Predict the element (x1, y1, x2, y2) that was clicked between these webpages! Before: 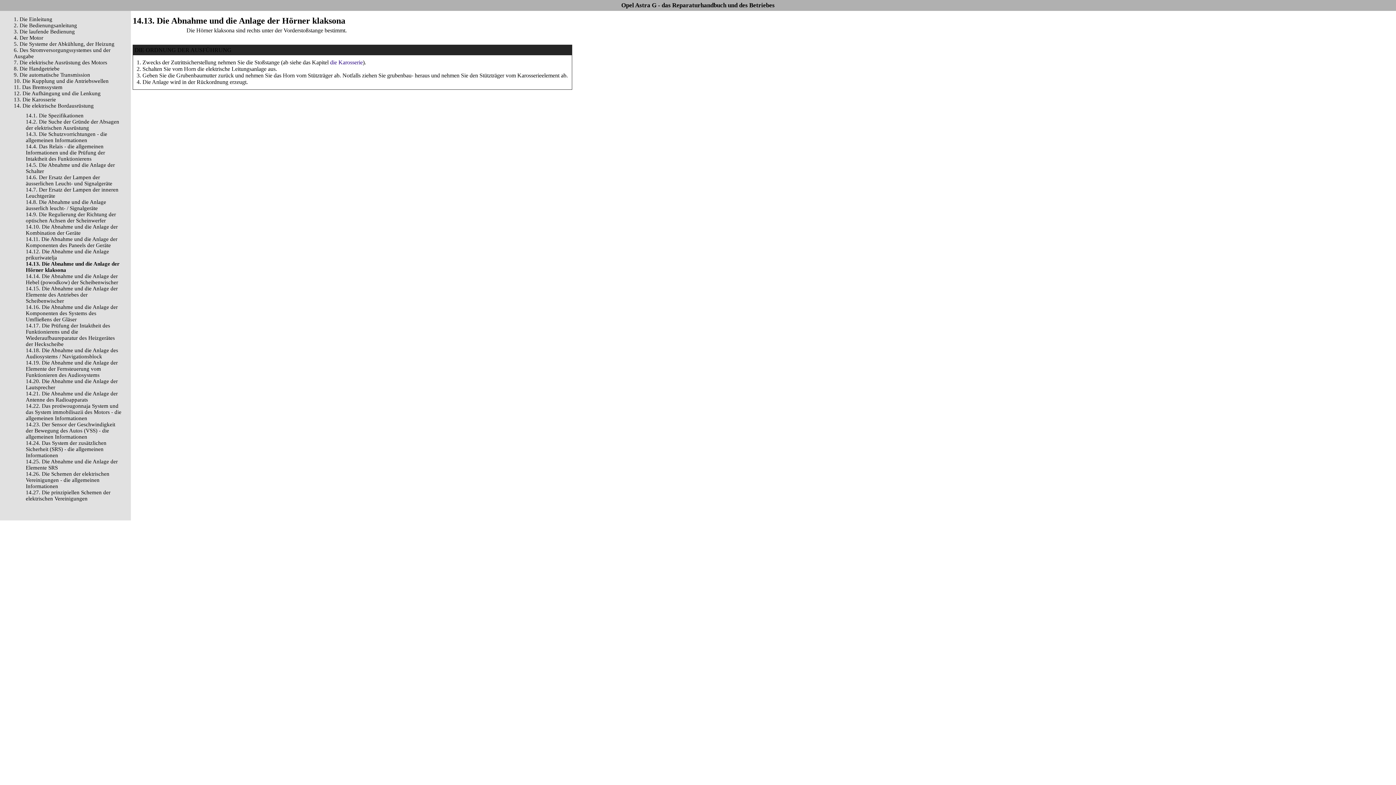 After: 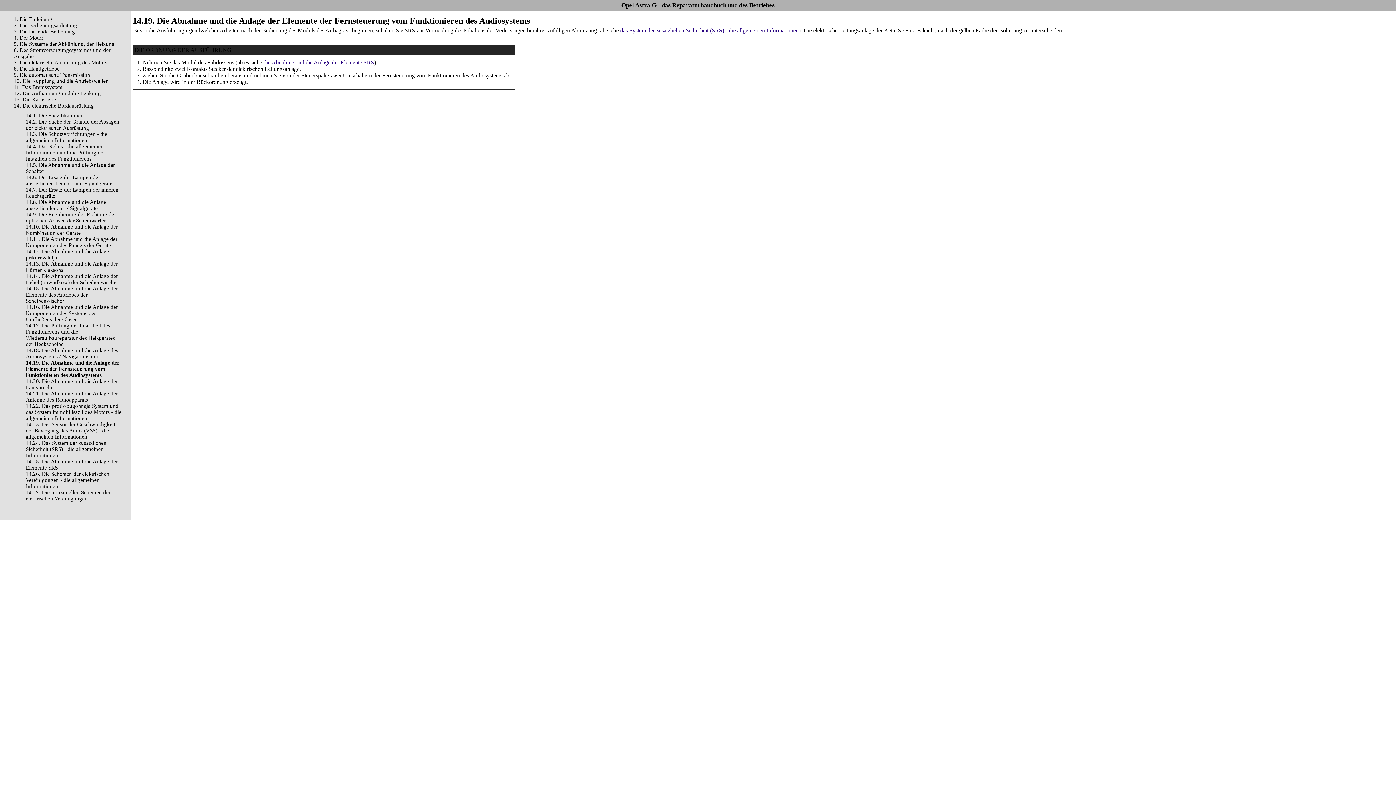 Action: bbox: (25, 360, 117, 378) label: 14.19. Die Abnahme und die Anlage der Elemente der Fernsteuerung vom Funktionieren des Audiosystems